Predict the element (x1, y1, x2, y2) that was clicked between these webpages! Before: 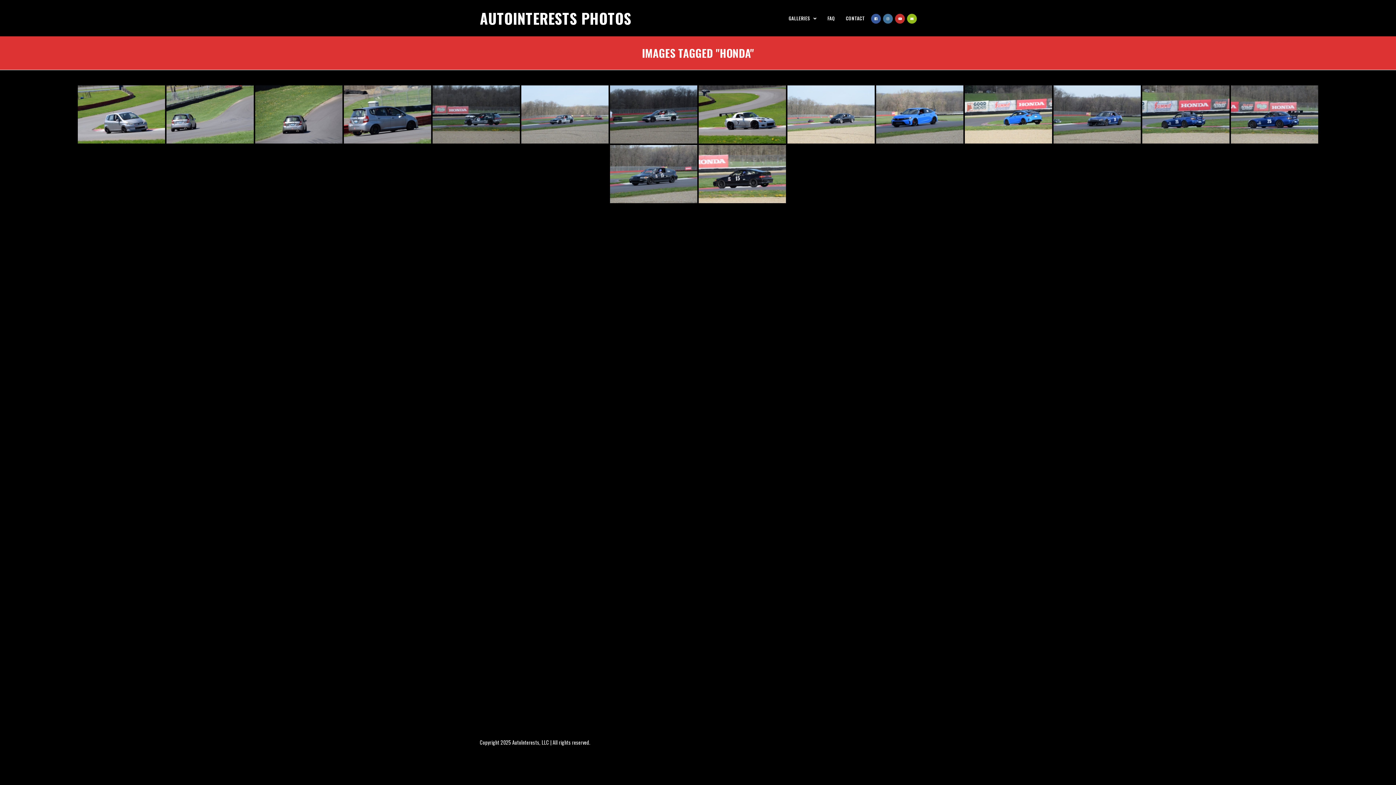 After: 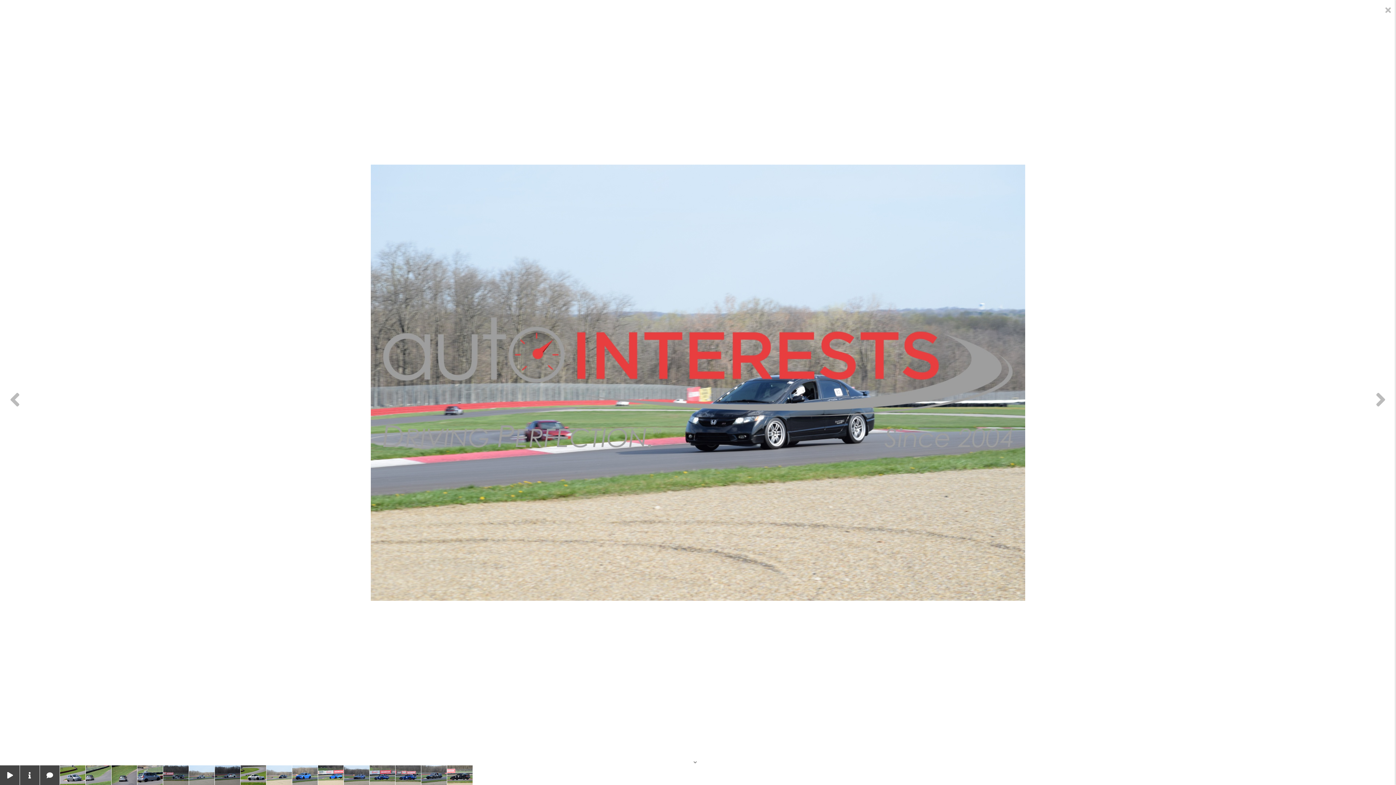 Action: bbox: (787, 85, 874, 143)